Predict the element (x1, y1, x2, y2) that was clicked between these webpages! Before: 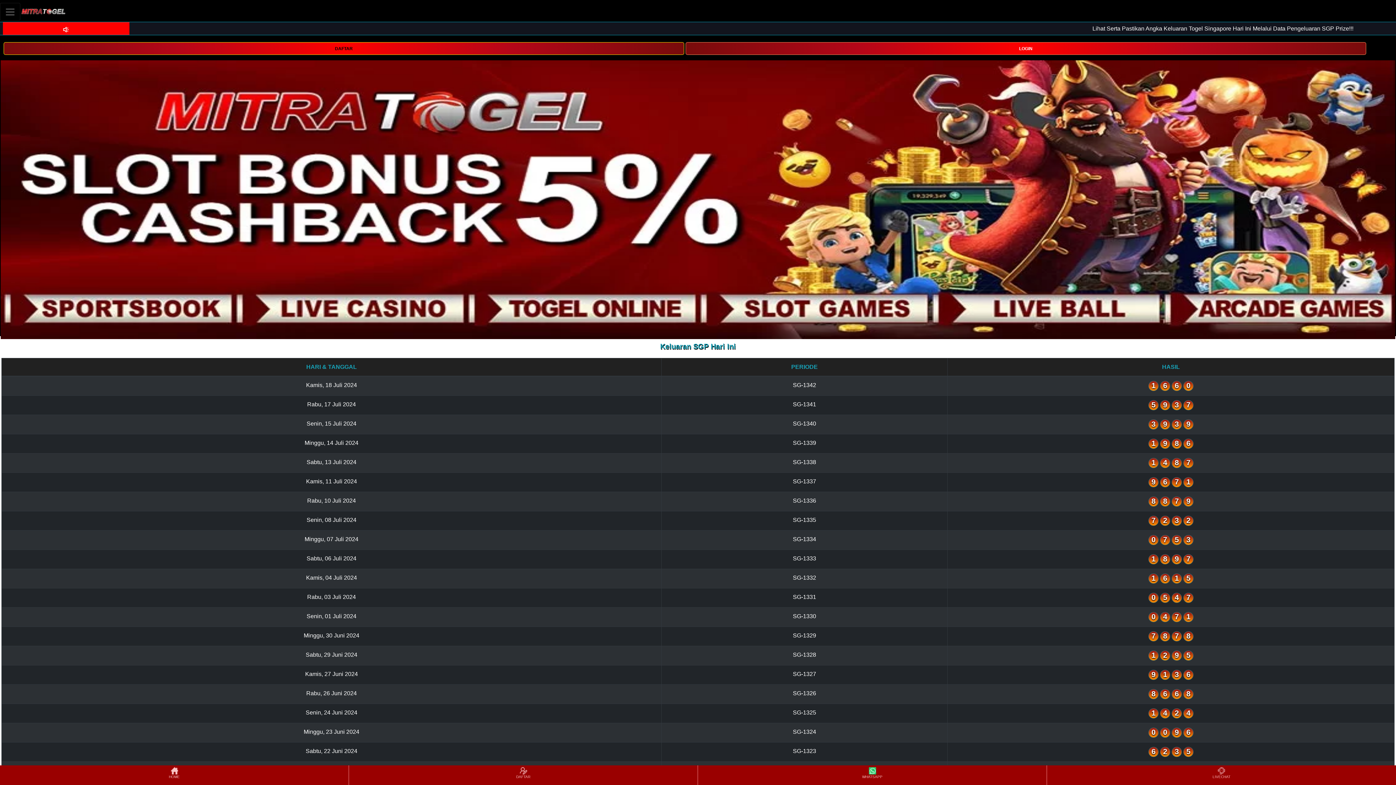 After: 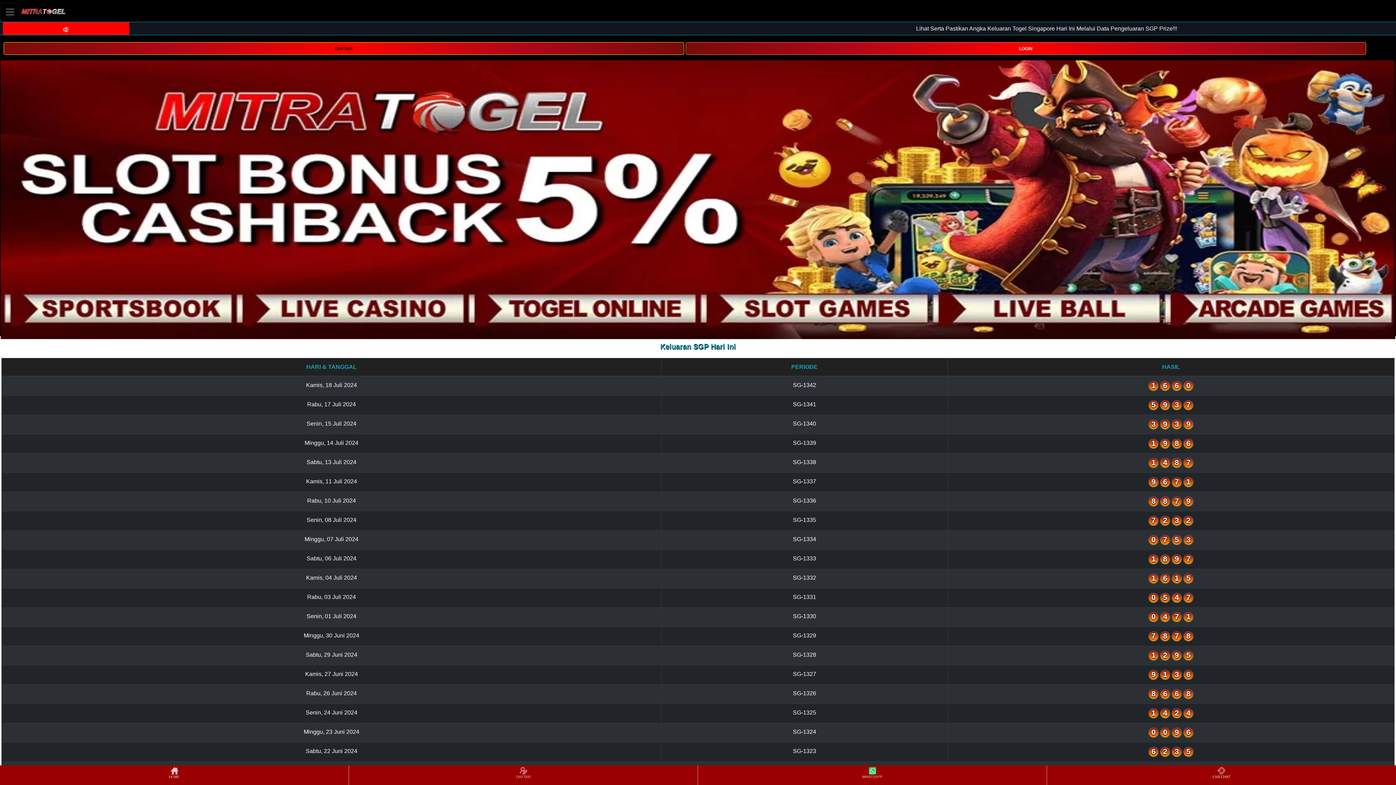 Action: bbox: (1048, 766, 1395, 784) label: LIVECHAT